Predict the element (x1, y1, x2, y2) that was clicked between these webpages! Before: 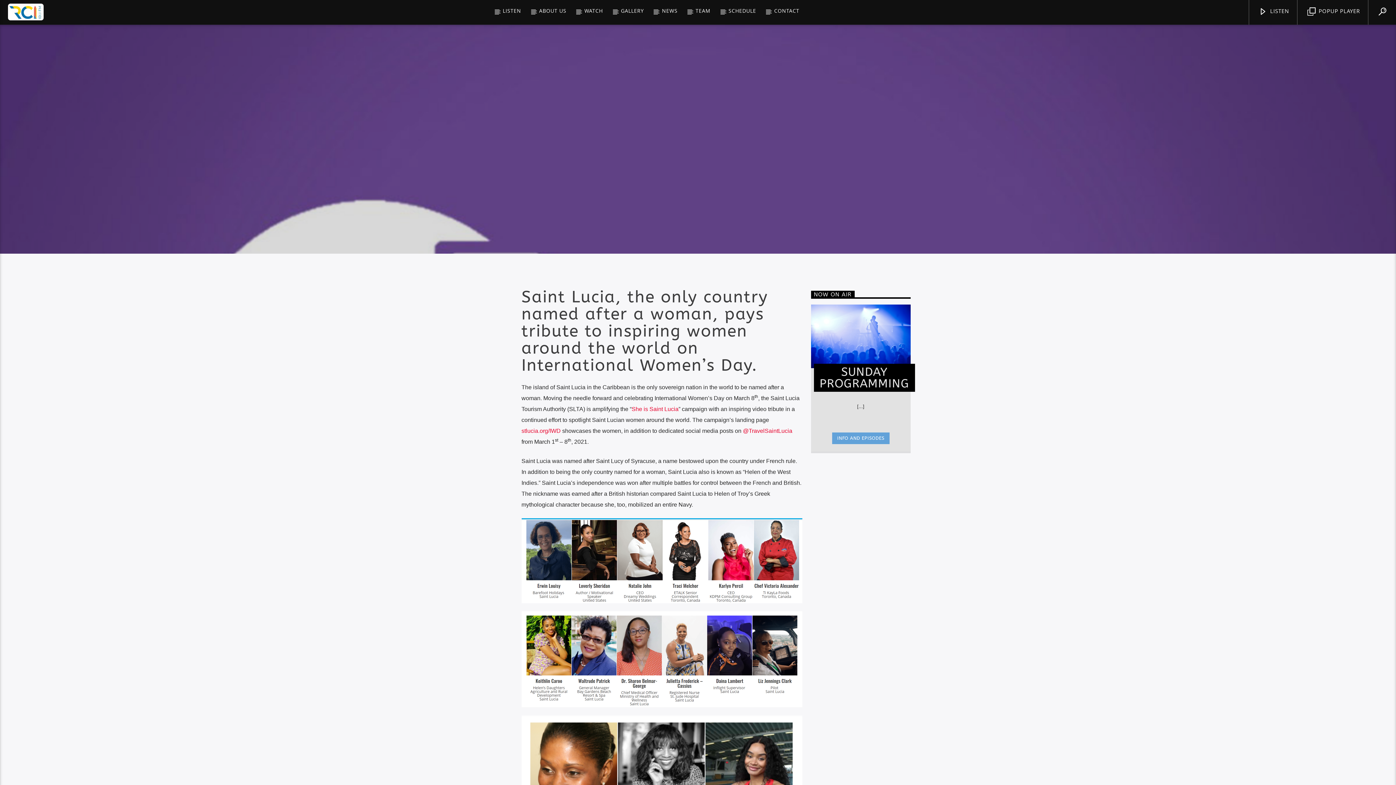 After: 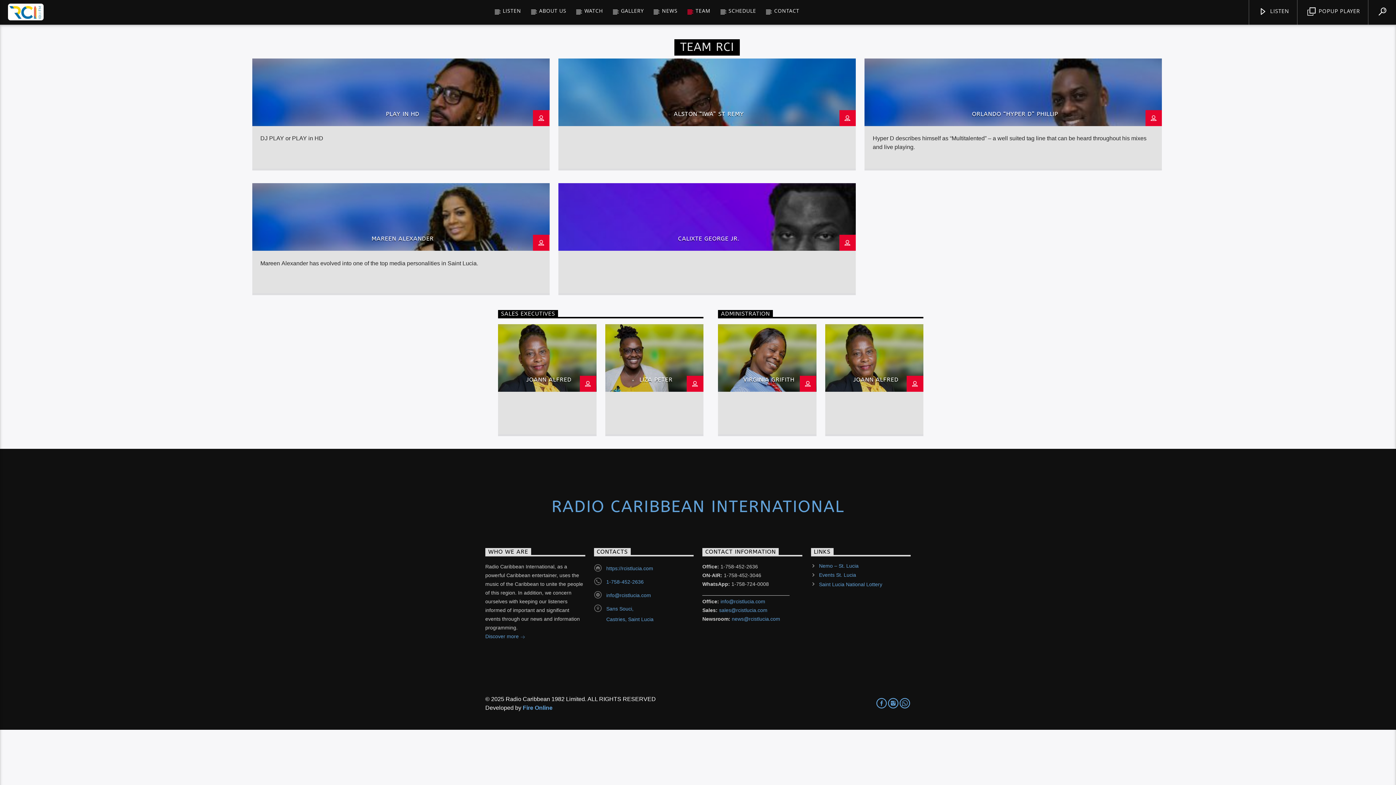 Action: label: TEAM bbox: (687, 0, 718, 23)